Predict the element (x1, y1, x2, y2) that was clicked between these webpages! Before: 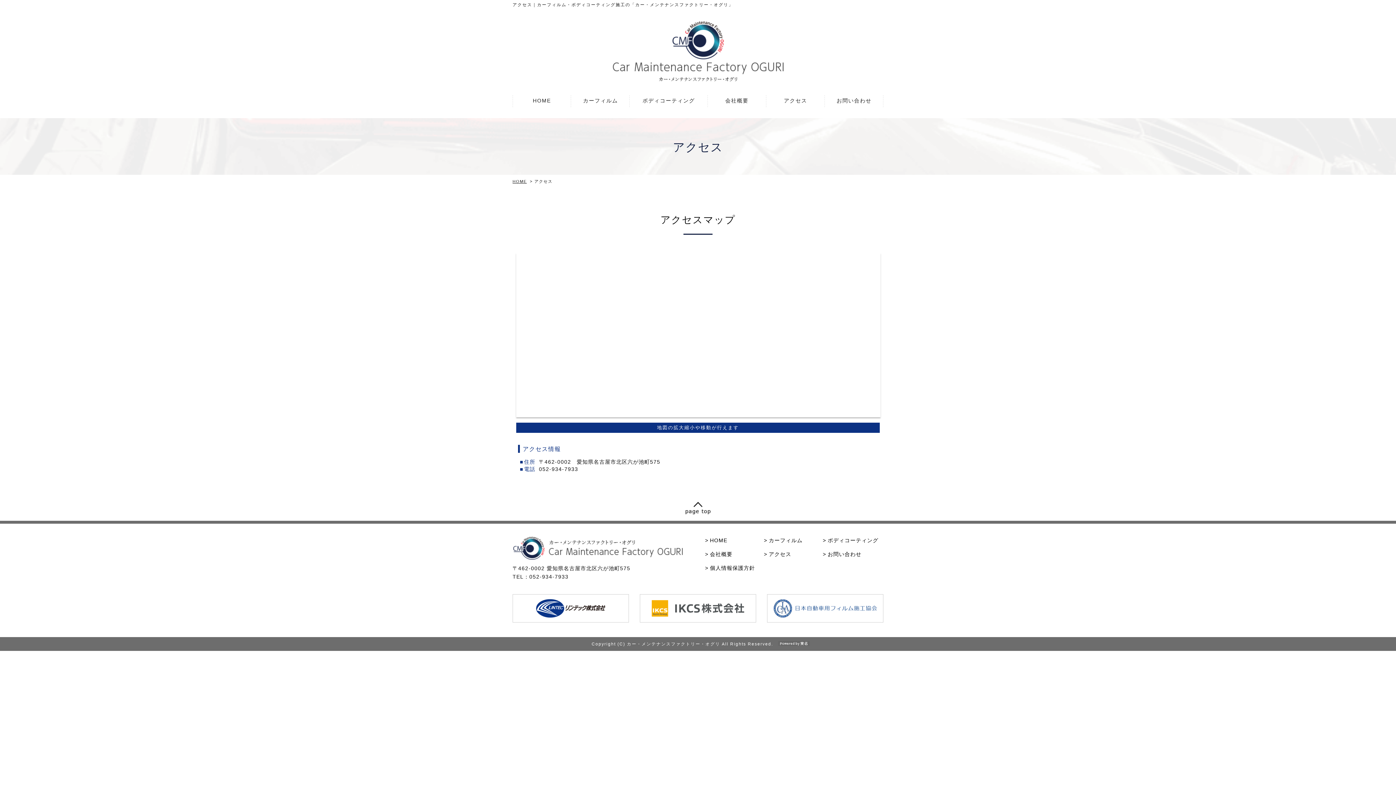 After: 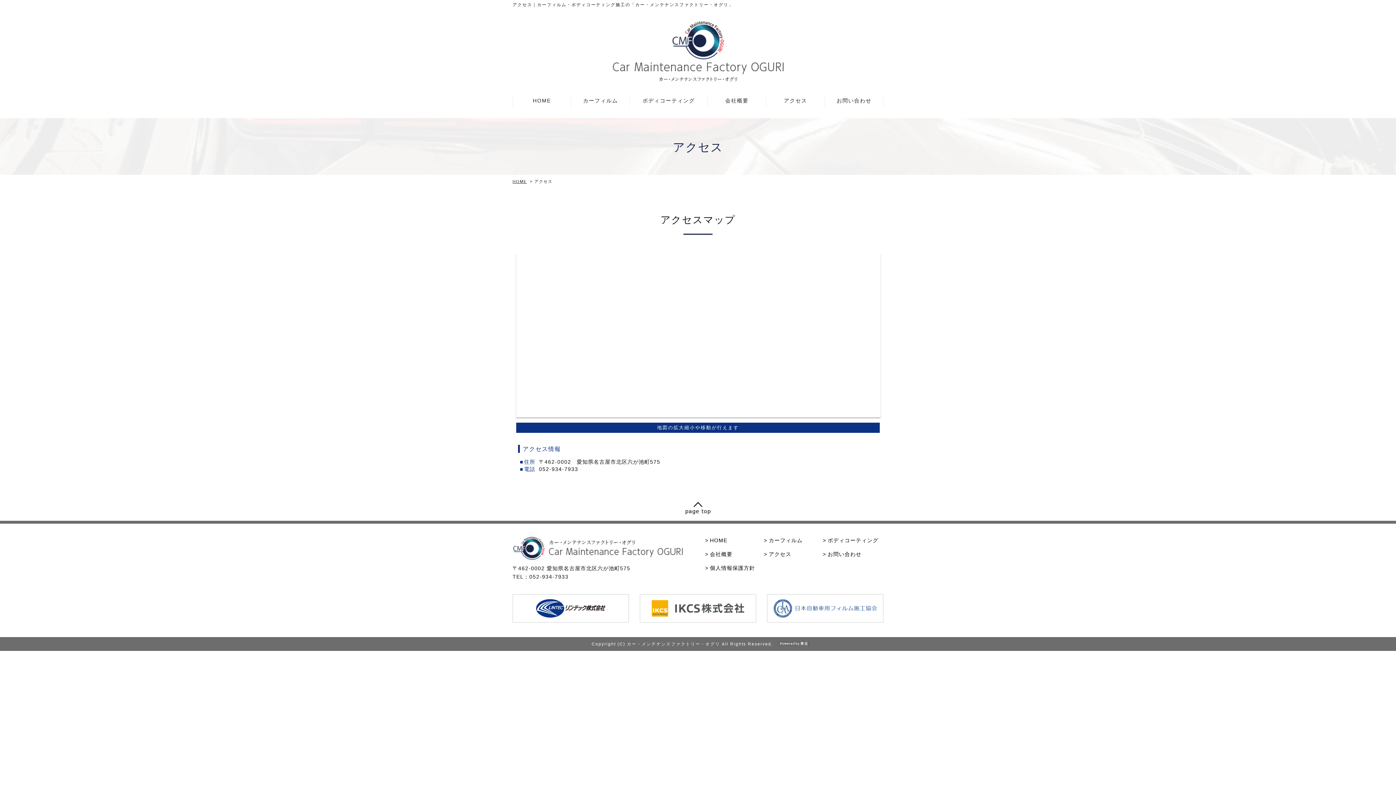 Action: bbox: (685, 510, 710, 516)